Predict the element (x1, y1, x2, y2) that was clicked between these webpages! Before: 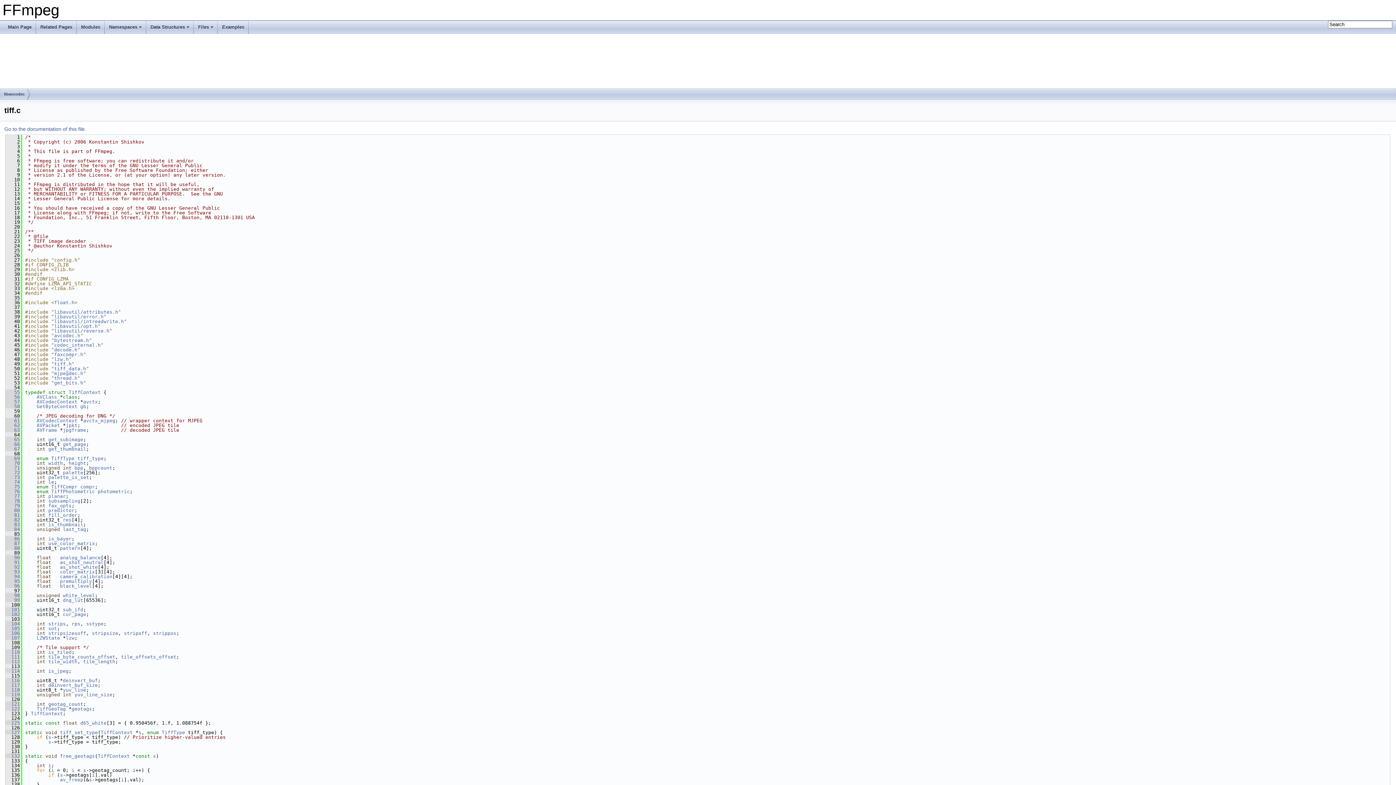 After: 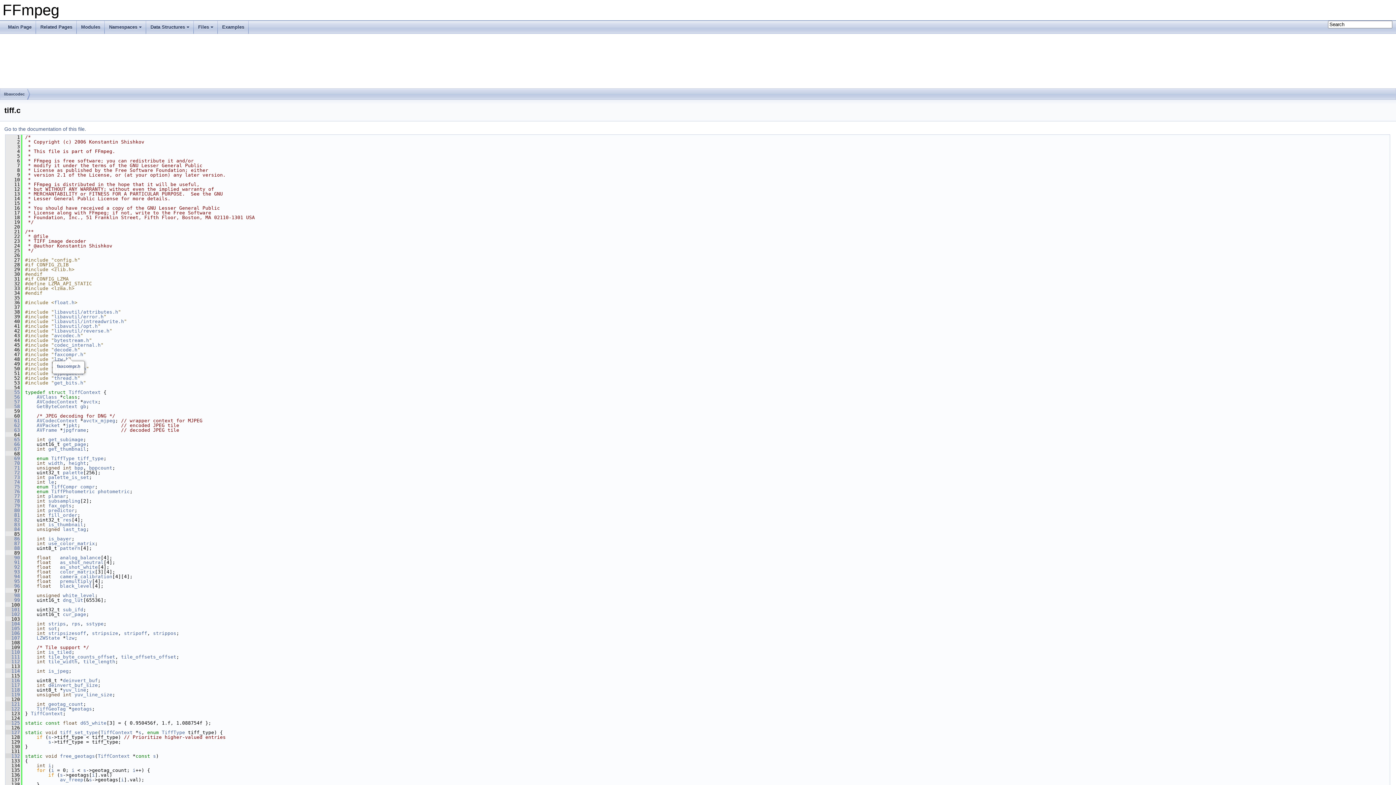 Action: bbox: (54, 352, 83, 357) label: faxcompr.h